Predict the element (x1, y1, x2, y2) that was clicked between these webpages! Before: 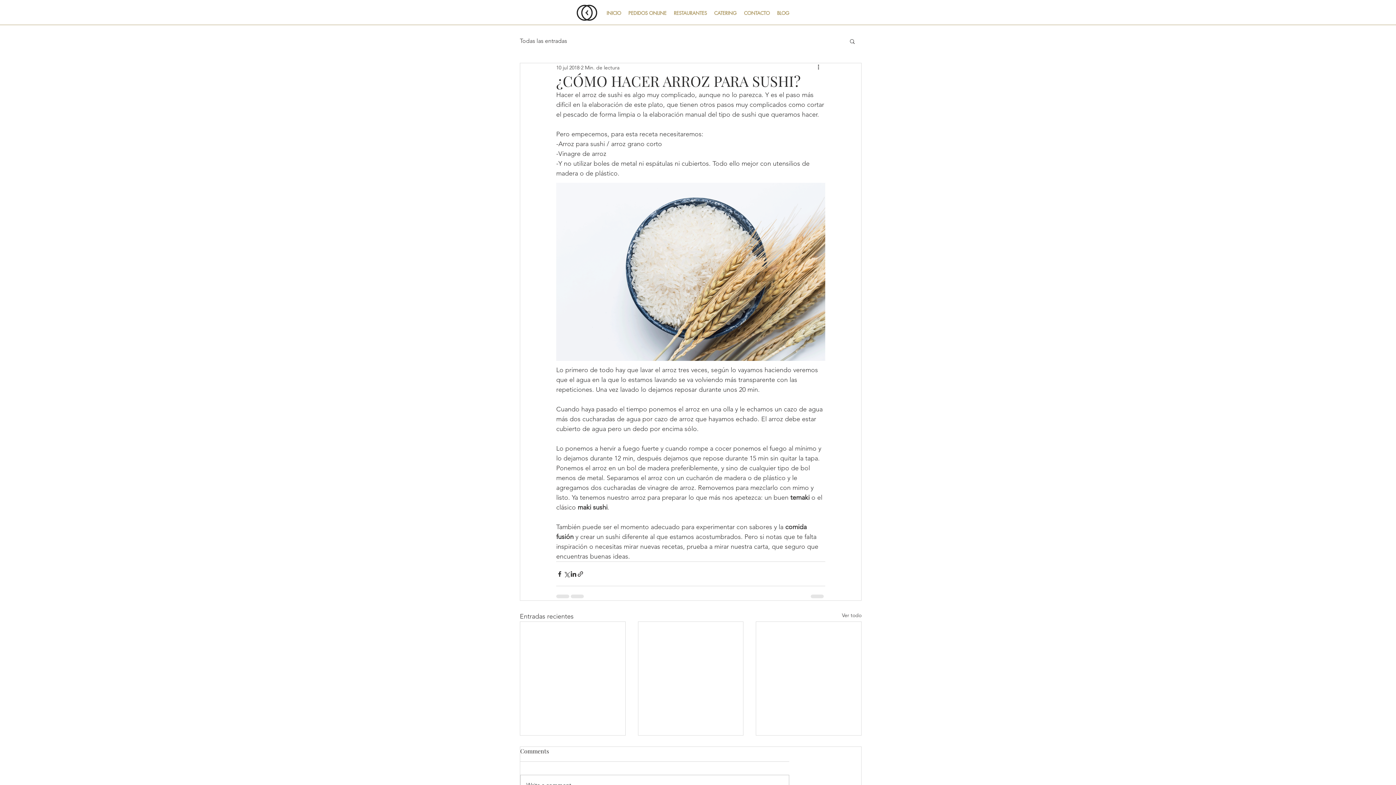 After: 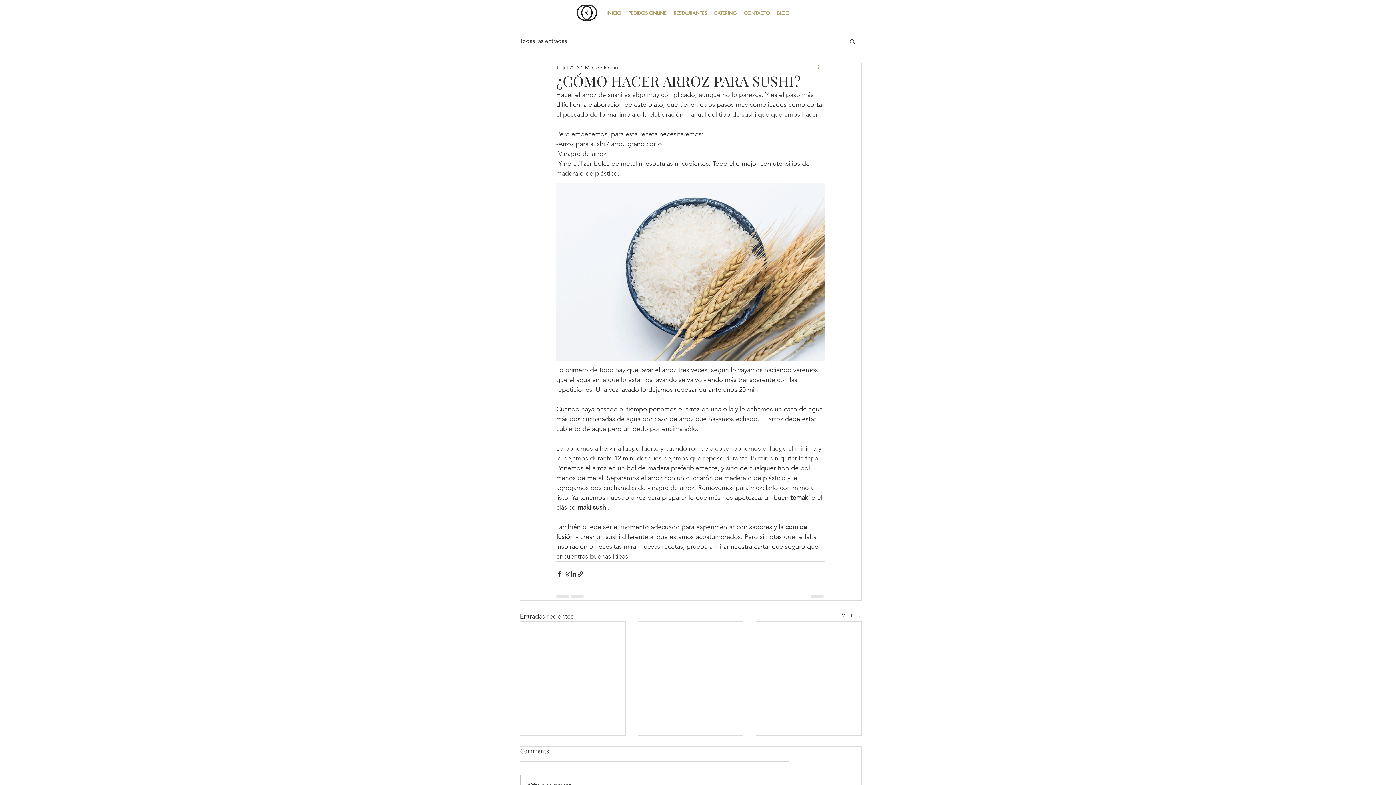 Action: bbox: (816, 63, 825, 72) label: Más acciones